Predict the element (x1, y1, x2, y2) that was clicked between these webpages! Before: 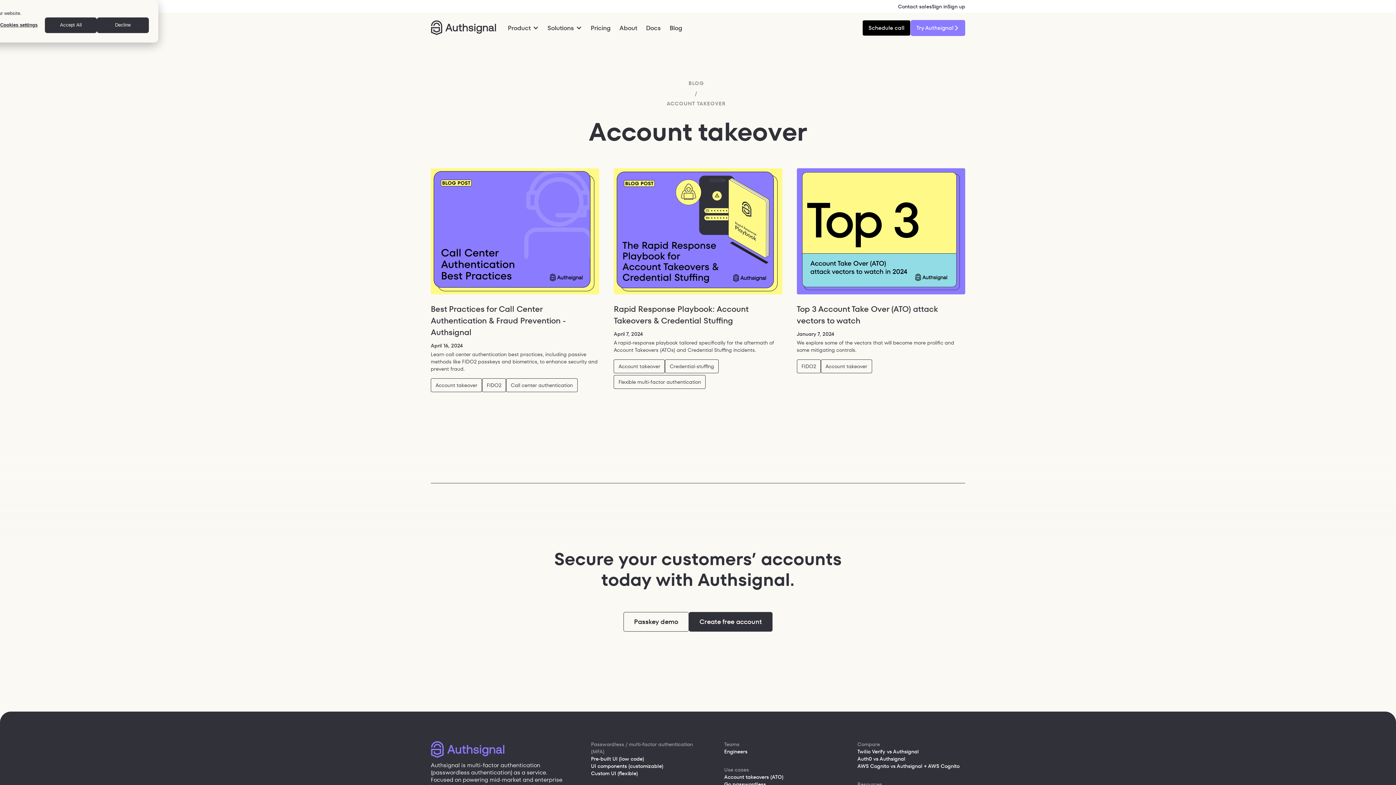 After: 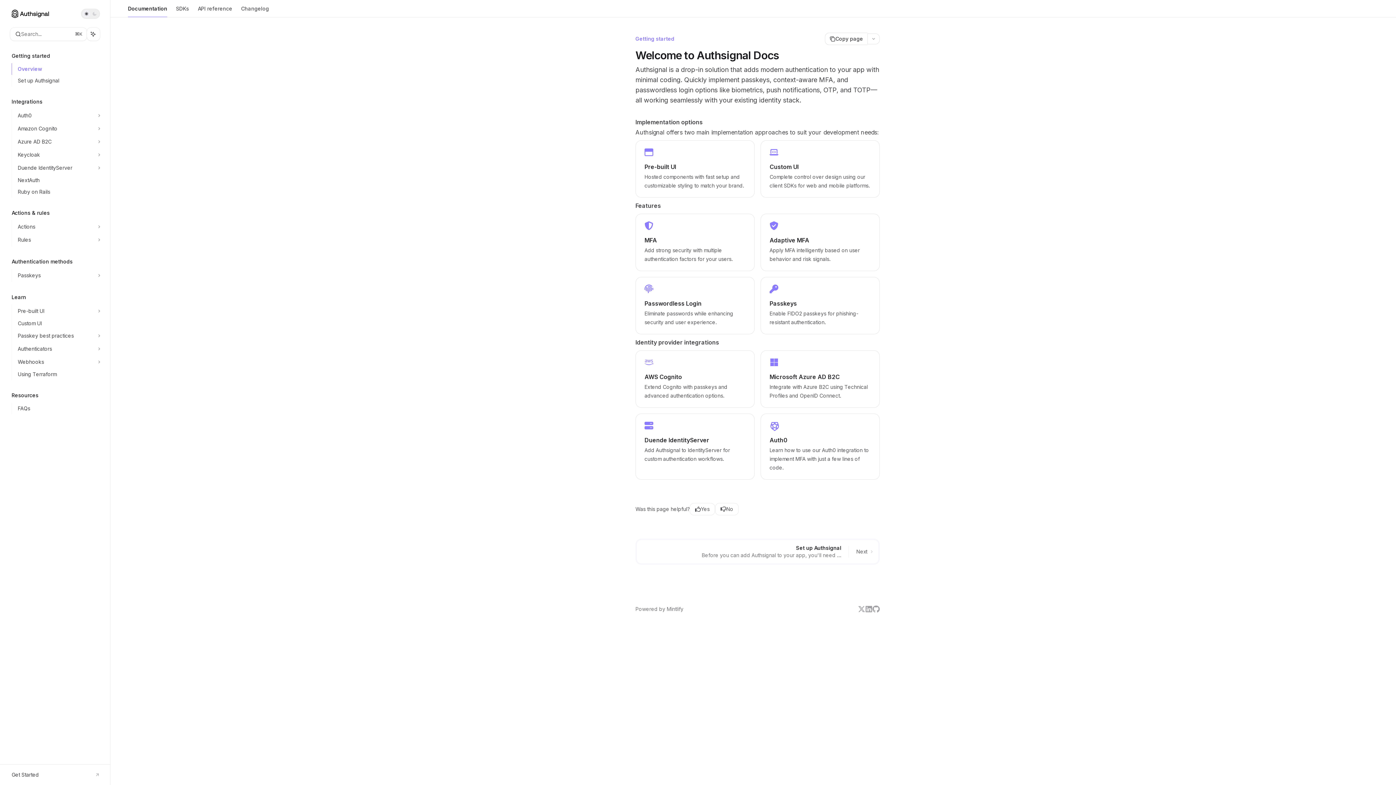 Action: label: Docs bbox: (646, 20, 661, 35)